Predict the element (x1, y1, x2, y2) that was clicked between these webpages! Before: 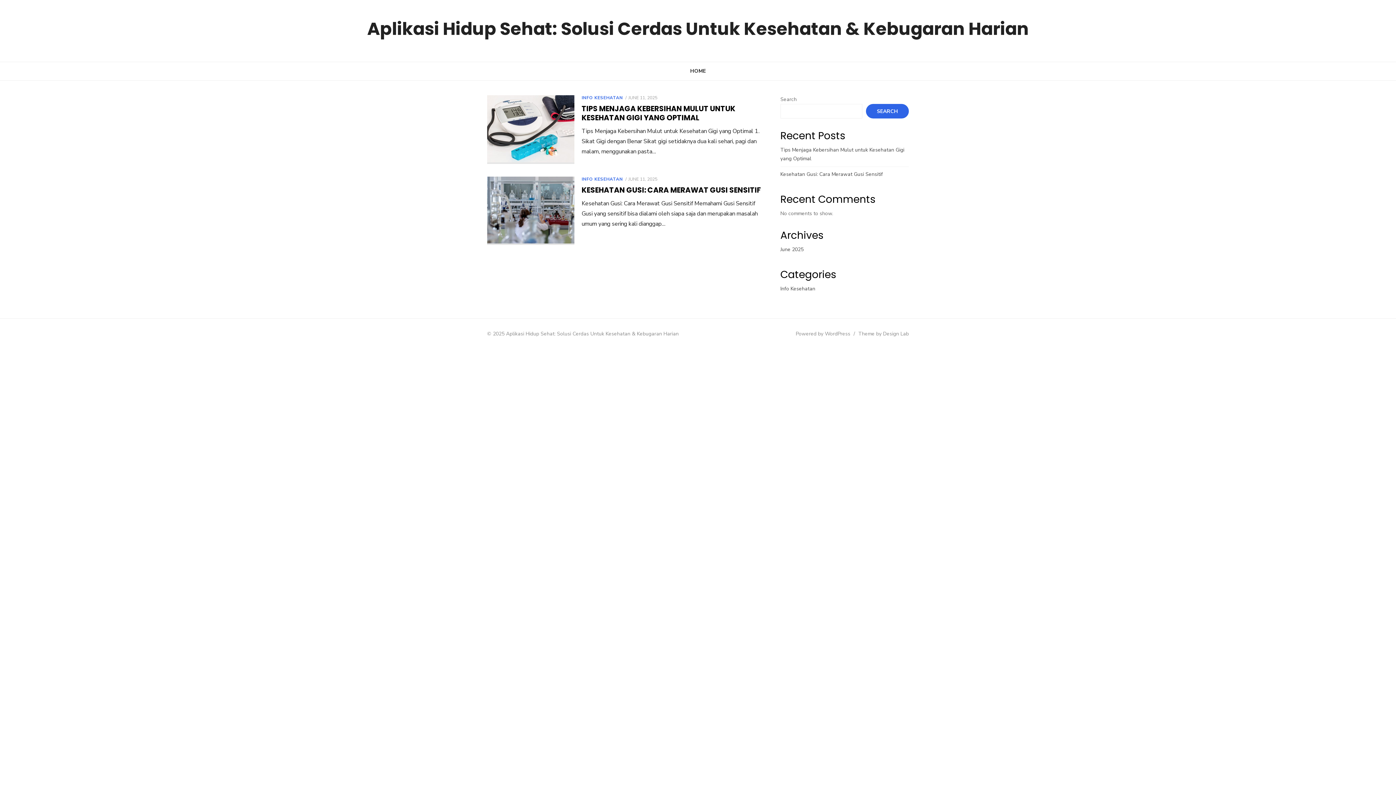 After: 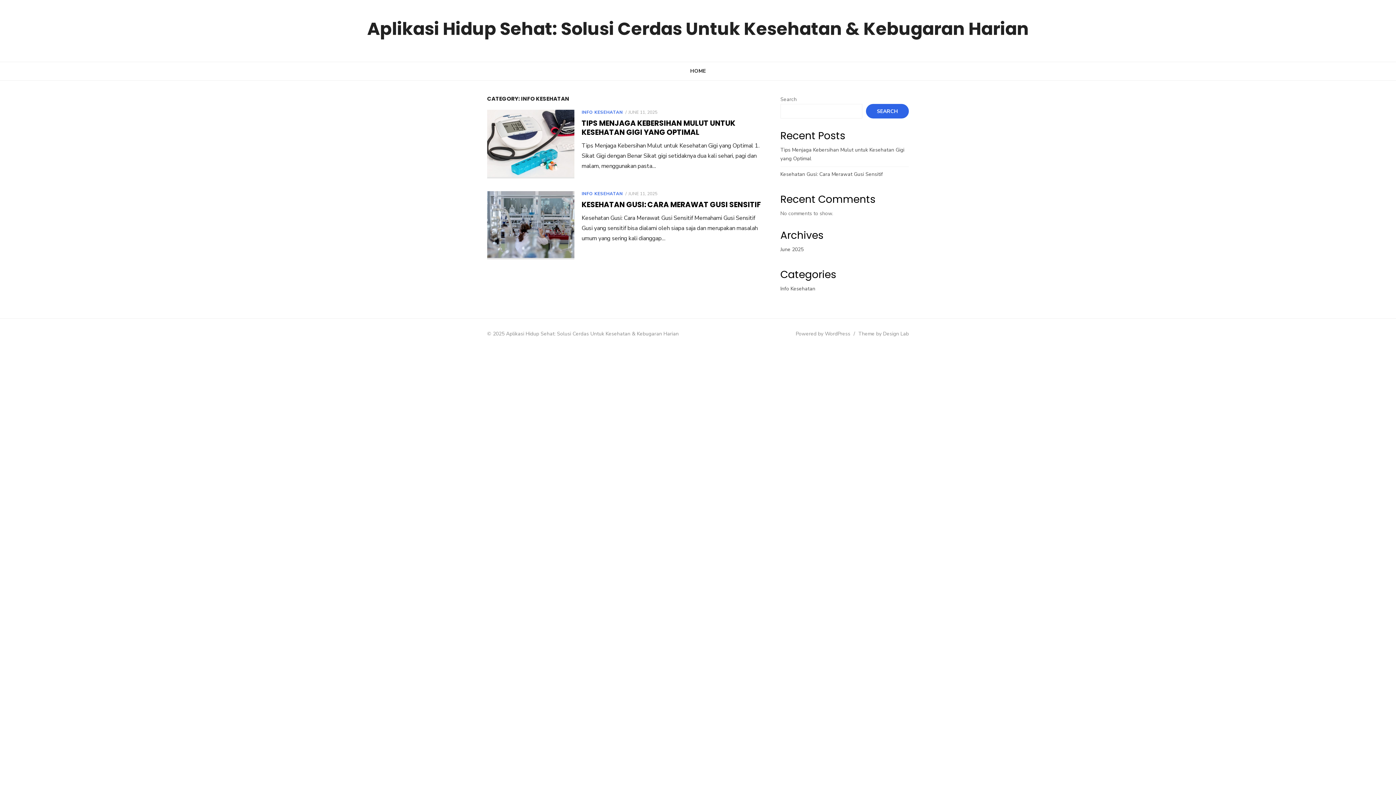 Action: bbox: (780, 285, 815, 292) label: Info Kesehatan